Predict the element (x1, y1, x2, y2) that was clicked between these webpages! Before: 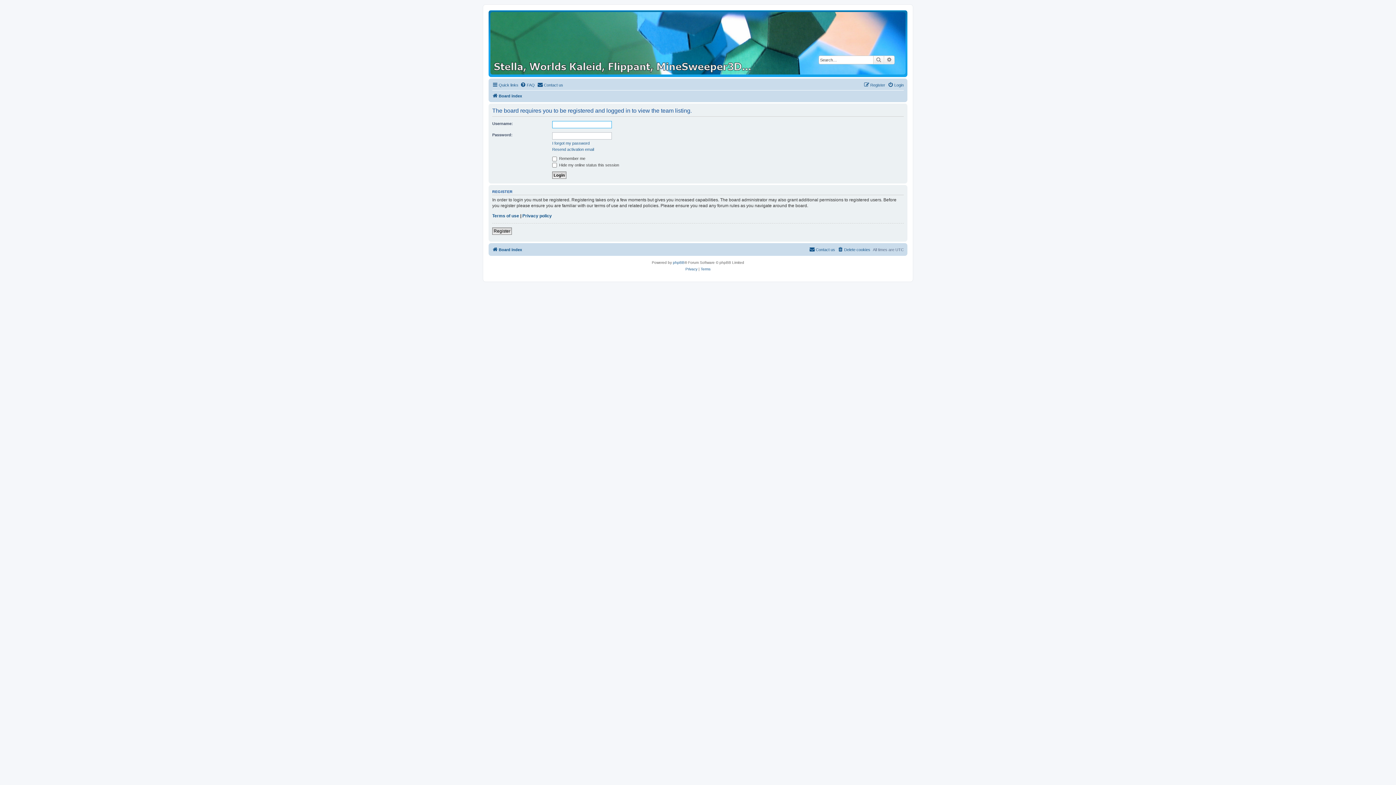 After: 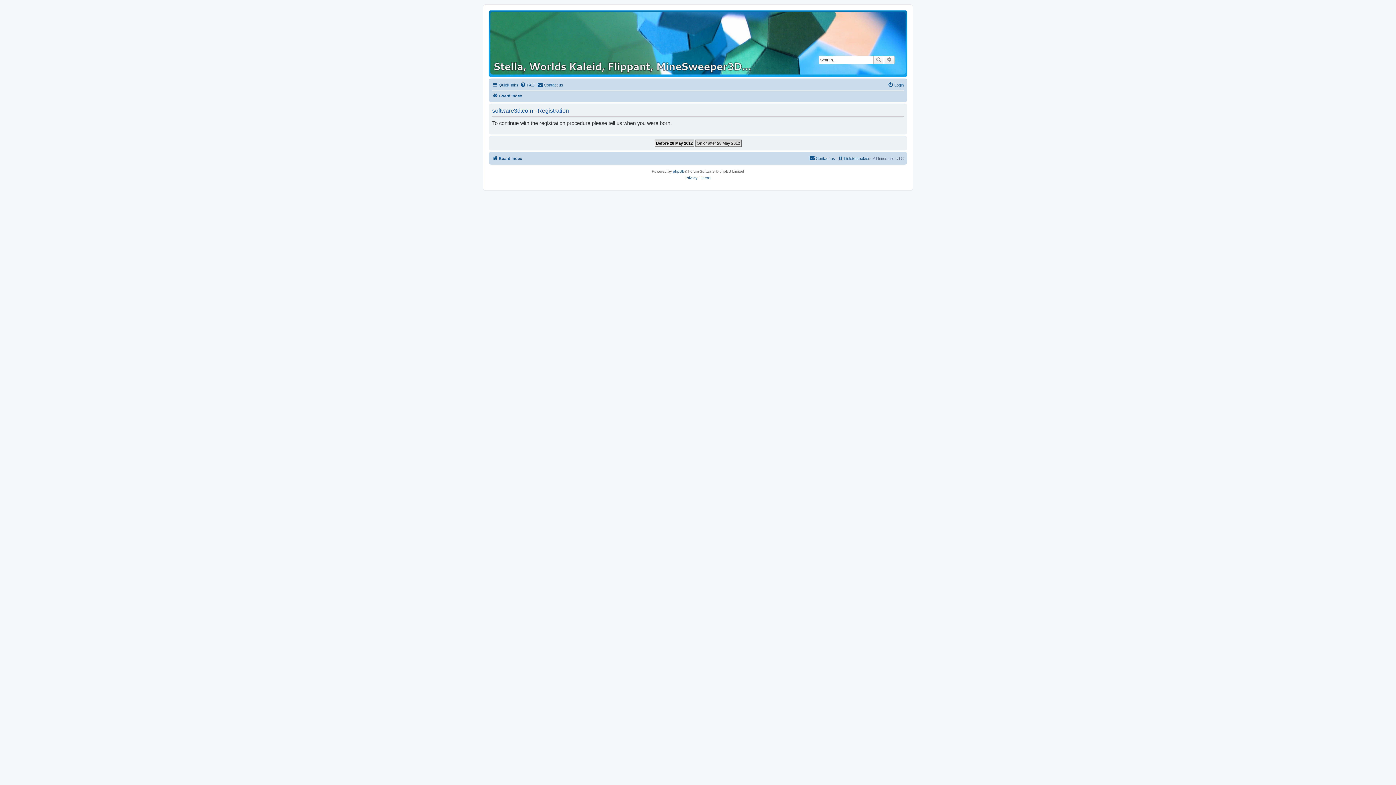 Action: label: Register bbox: (864, 80, 885, 89)